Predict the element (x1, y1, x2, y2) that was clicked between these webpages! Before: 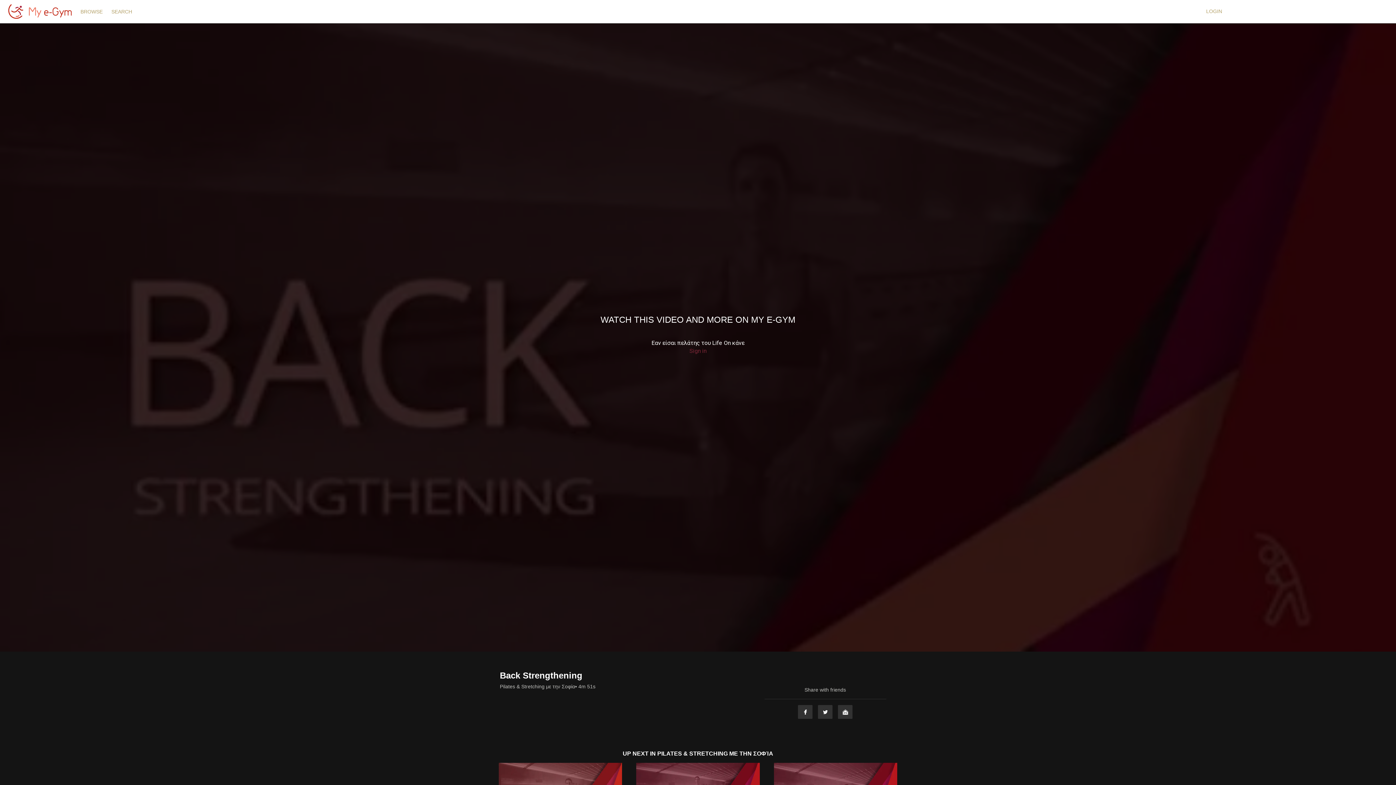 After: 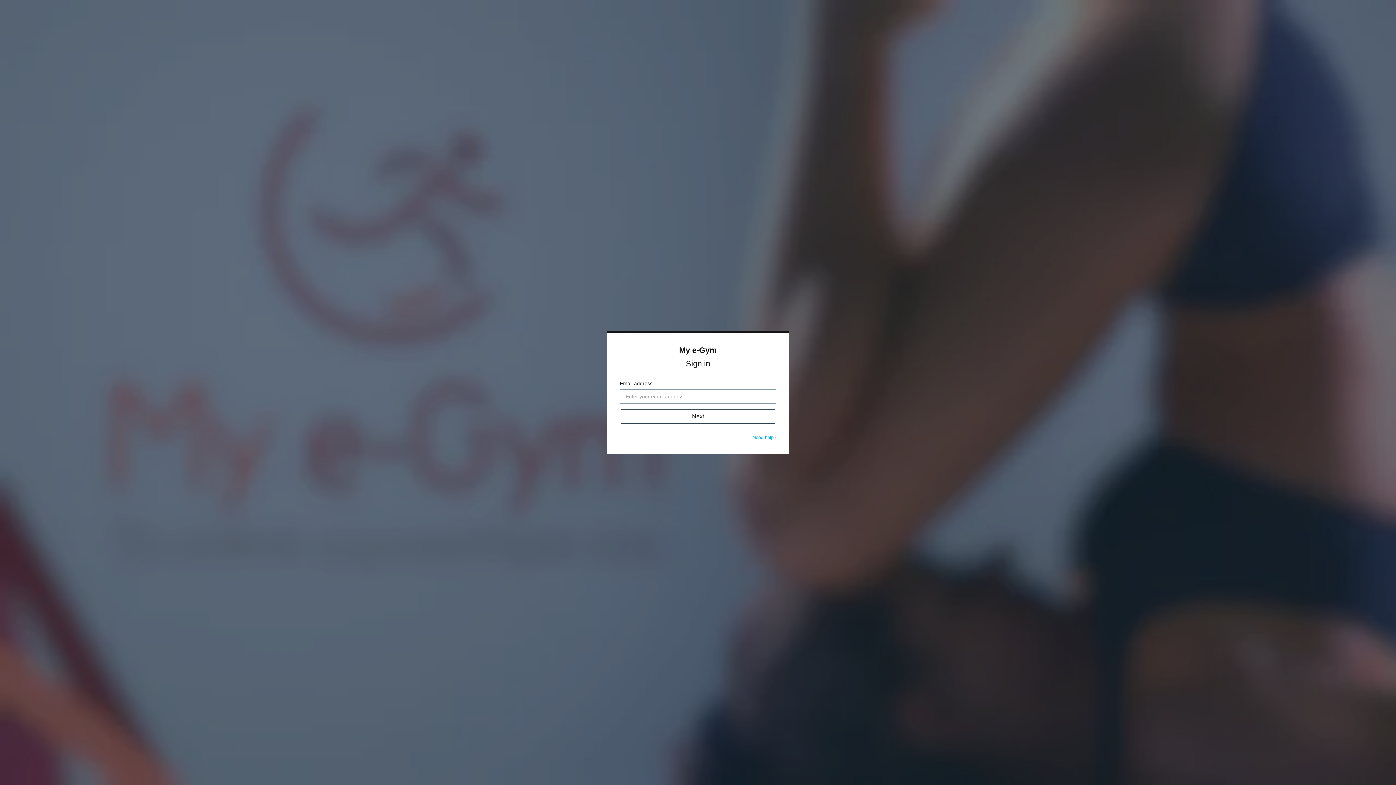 Action: bbox: (590, 346, 805, 355) label: Sign in